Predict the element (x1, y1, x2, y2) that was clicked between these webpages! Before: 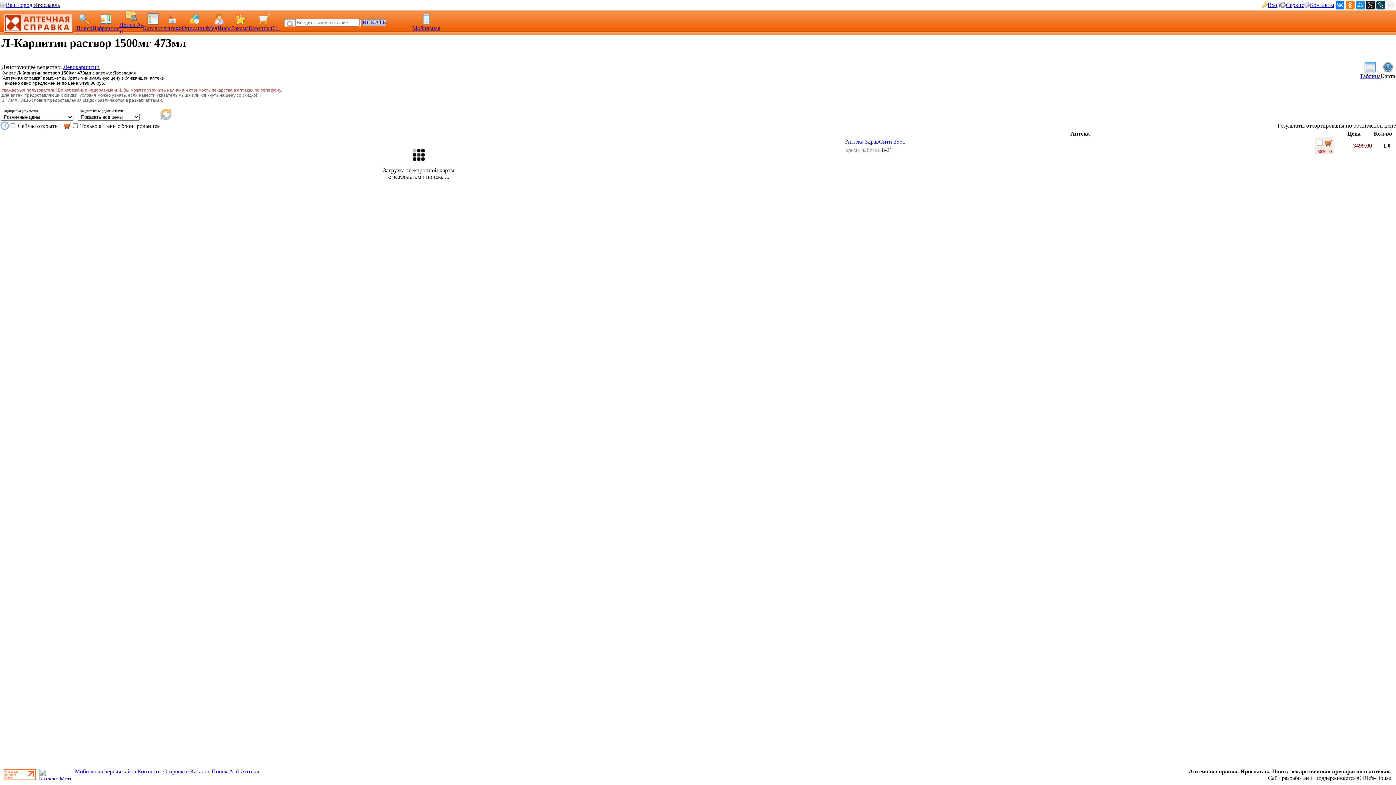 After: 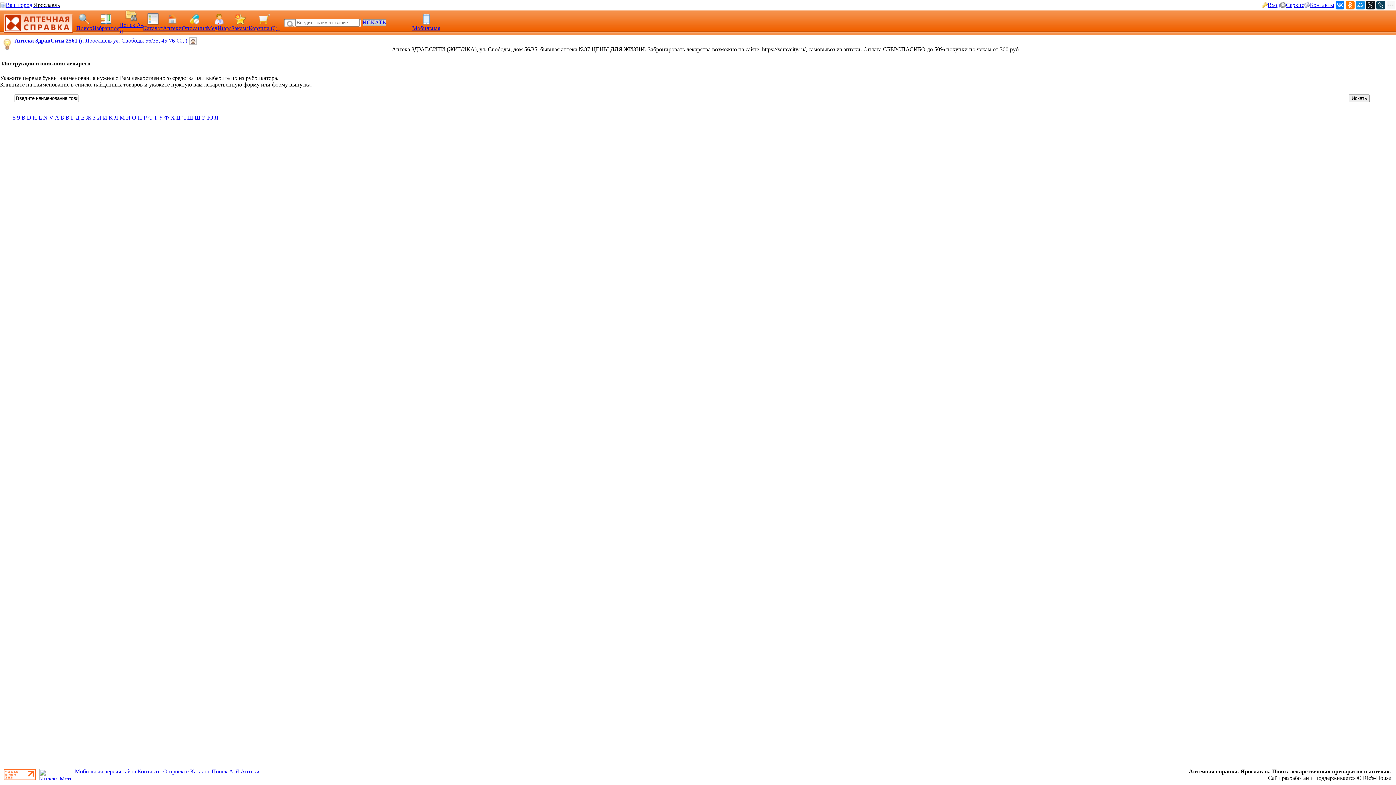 Action: bbox: (181, 25, 206, 31) label: Описания